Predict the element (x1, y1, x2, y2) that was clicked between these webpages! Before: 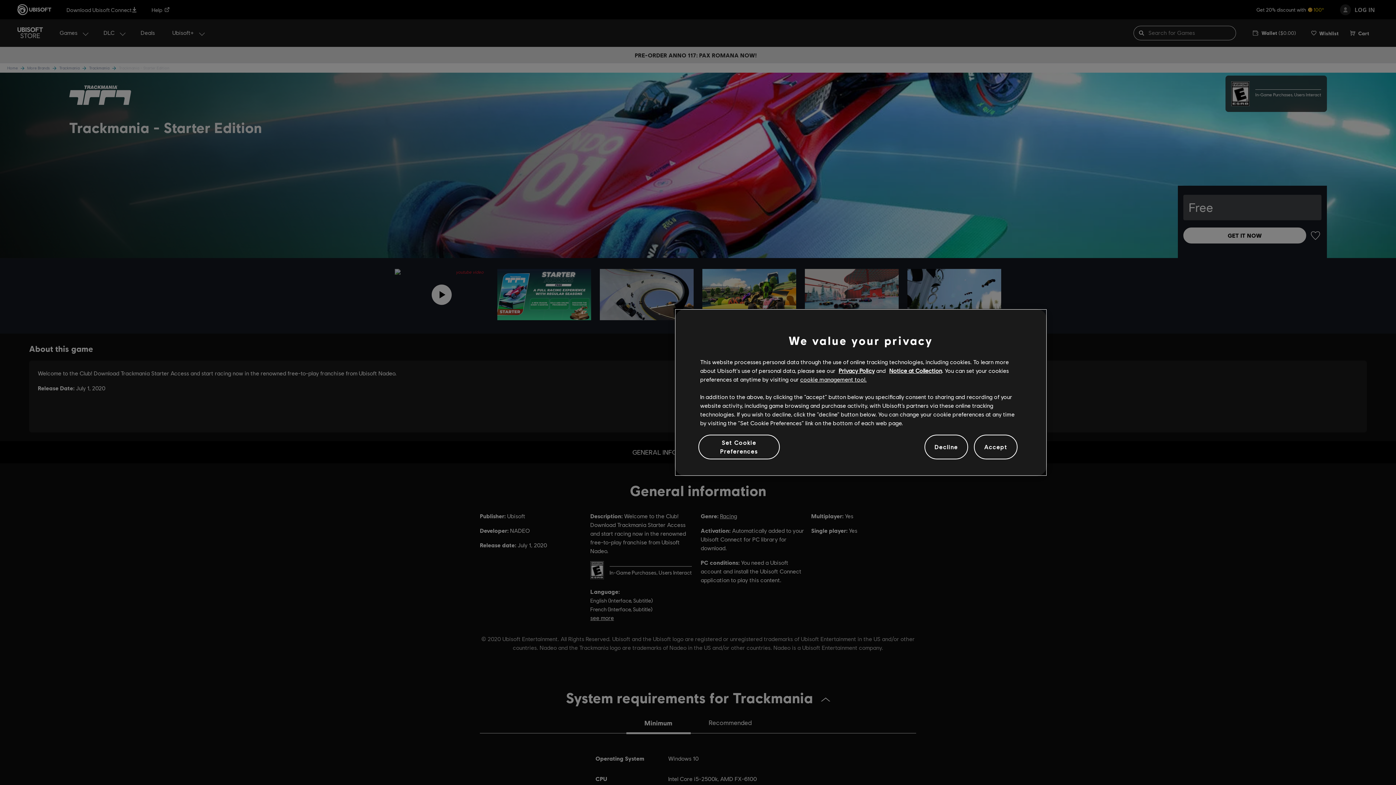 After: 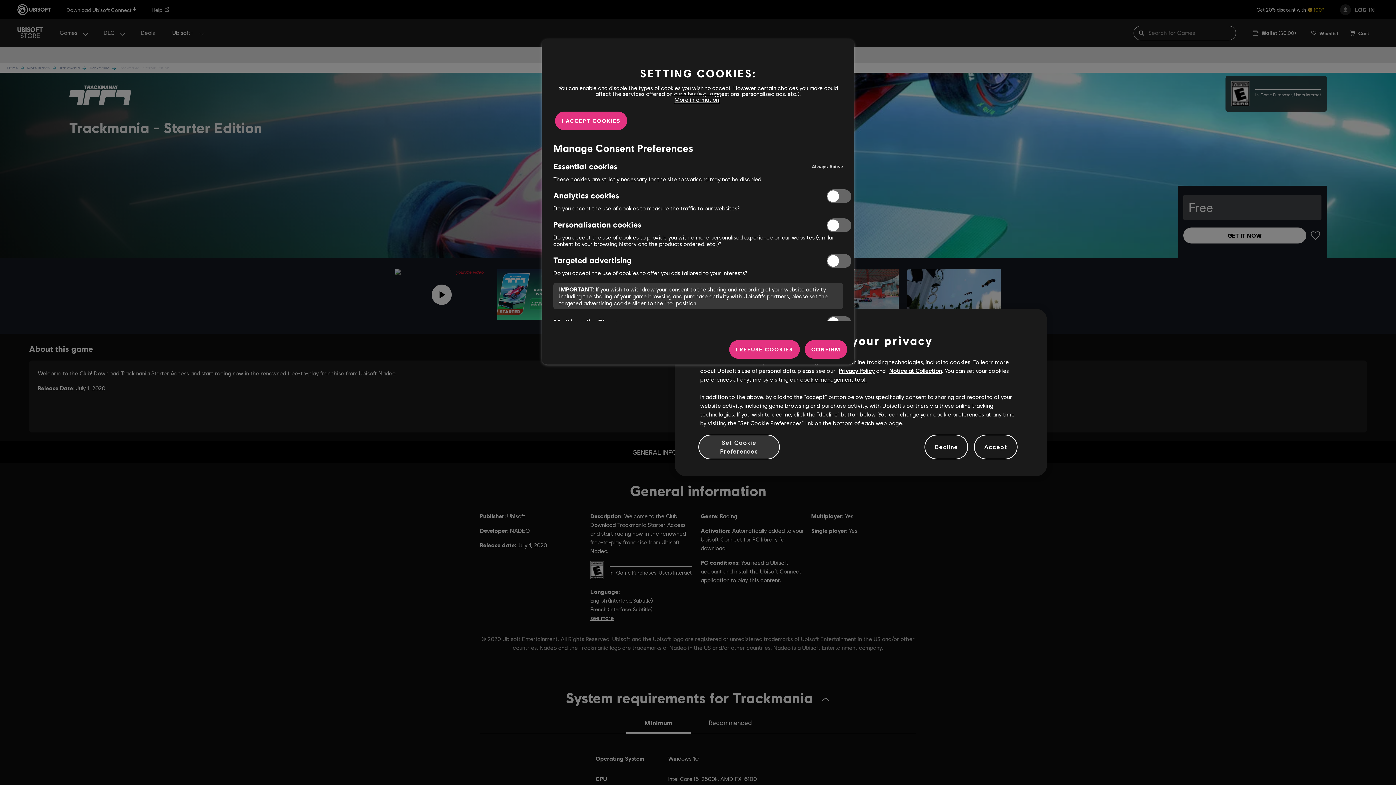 Action: label: Set Cookie Preferences bbox: (698, 439, 779, 455)